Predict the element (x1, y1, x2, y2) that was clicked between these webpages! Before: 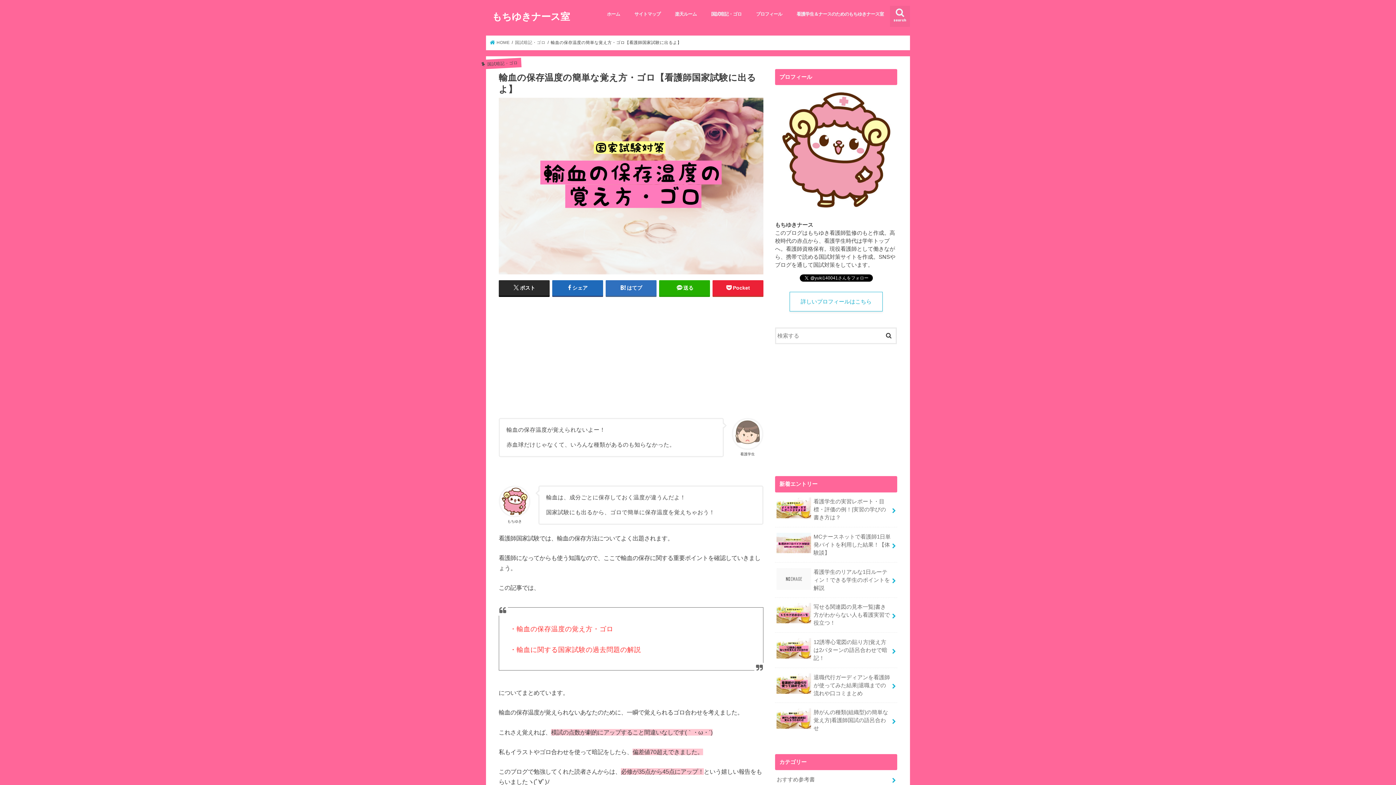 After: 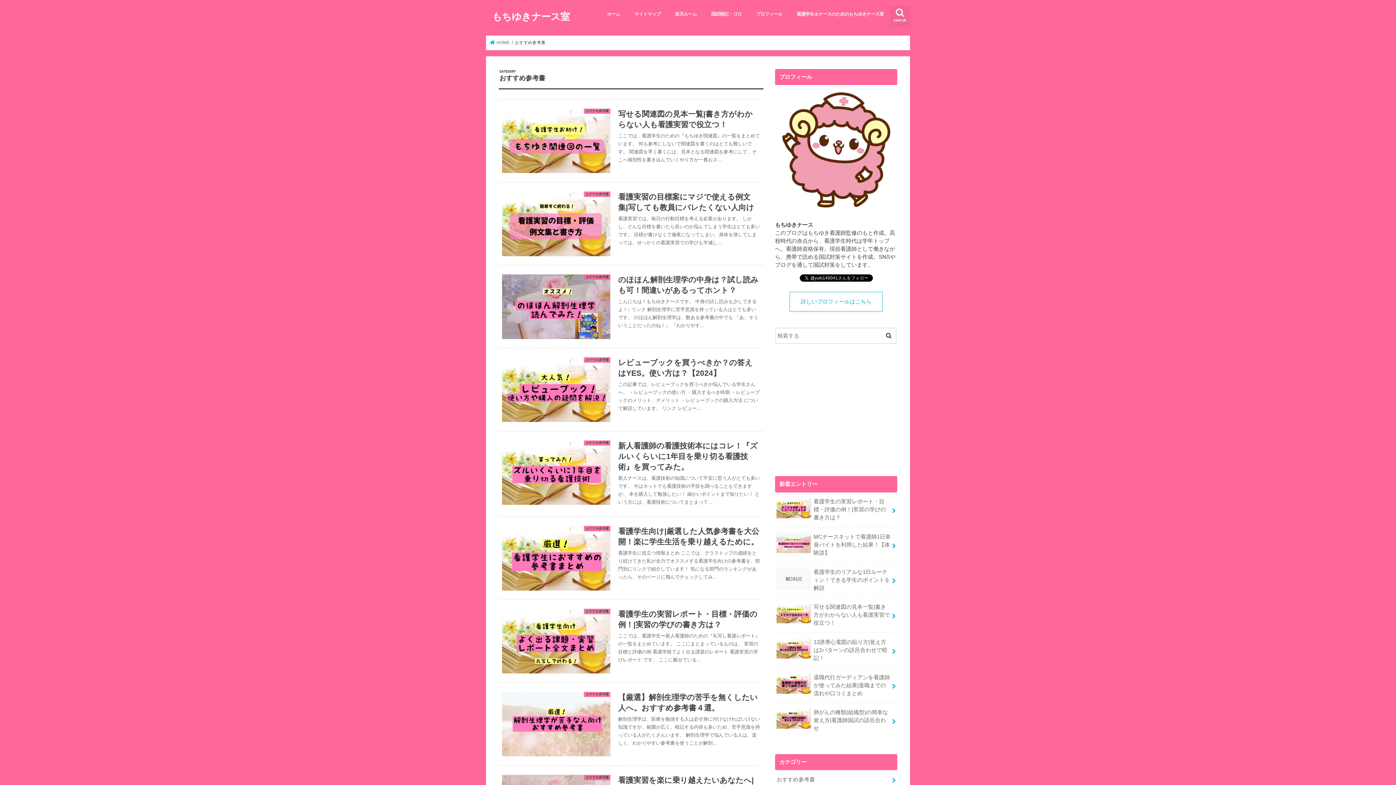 Action: label: おすすめ参考書 bbox: (775, 770, 897, 789)